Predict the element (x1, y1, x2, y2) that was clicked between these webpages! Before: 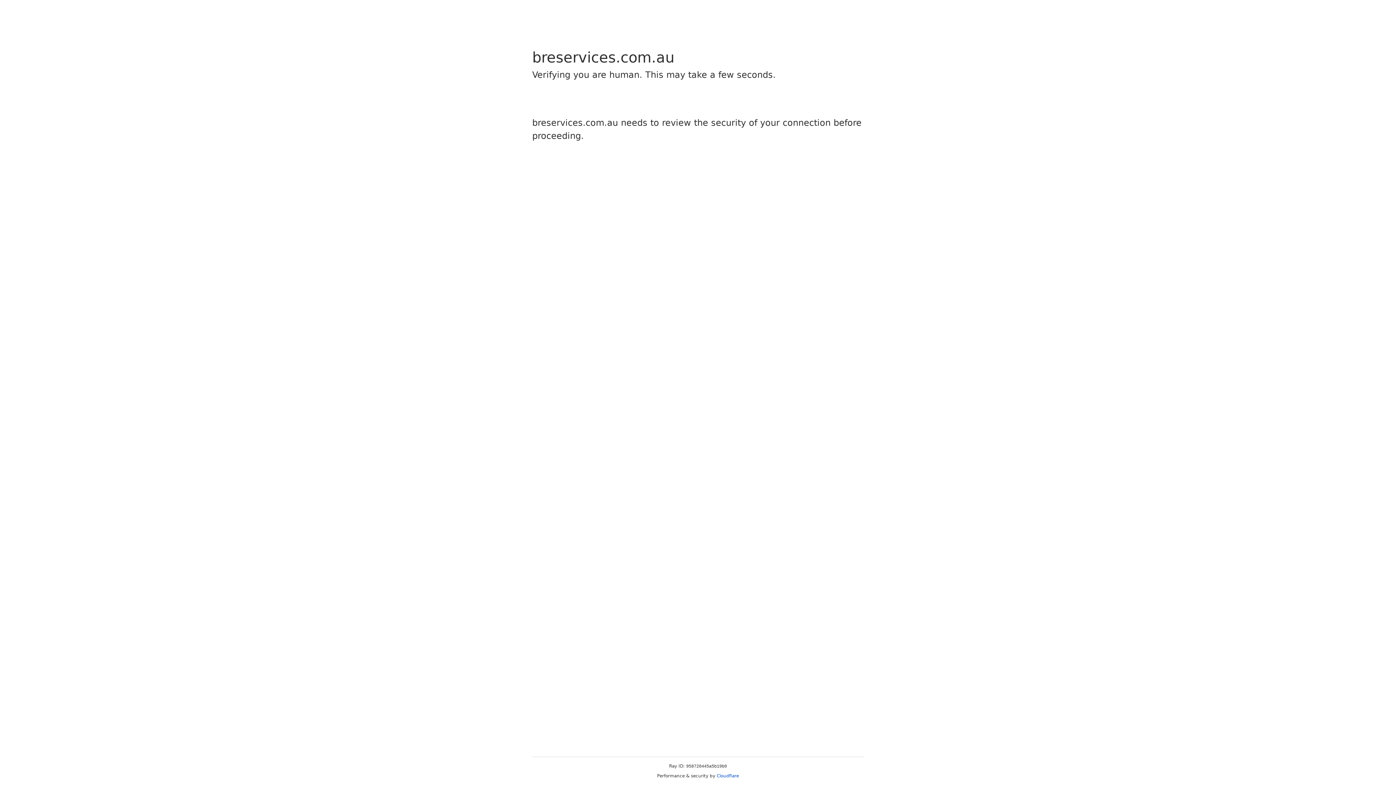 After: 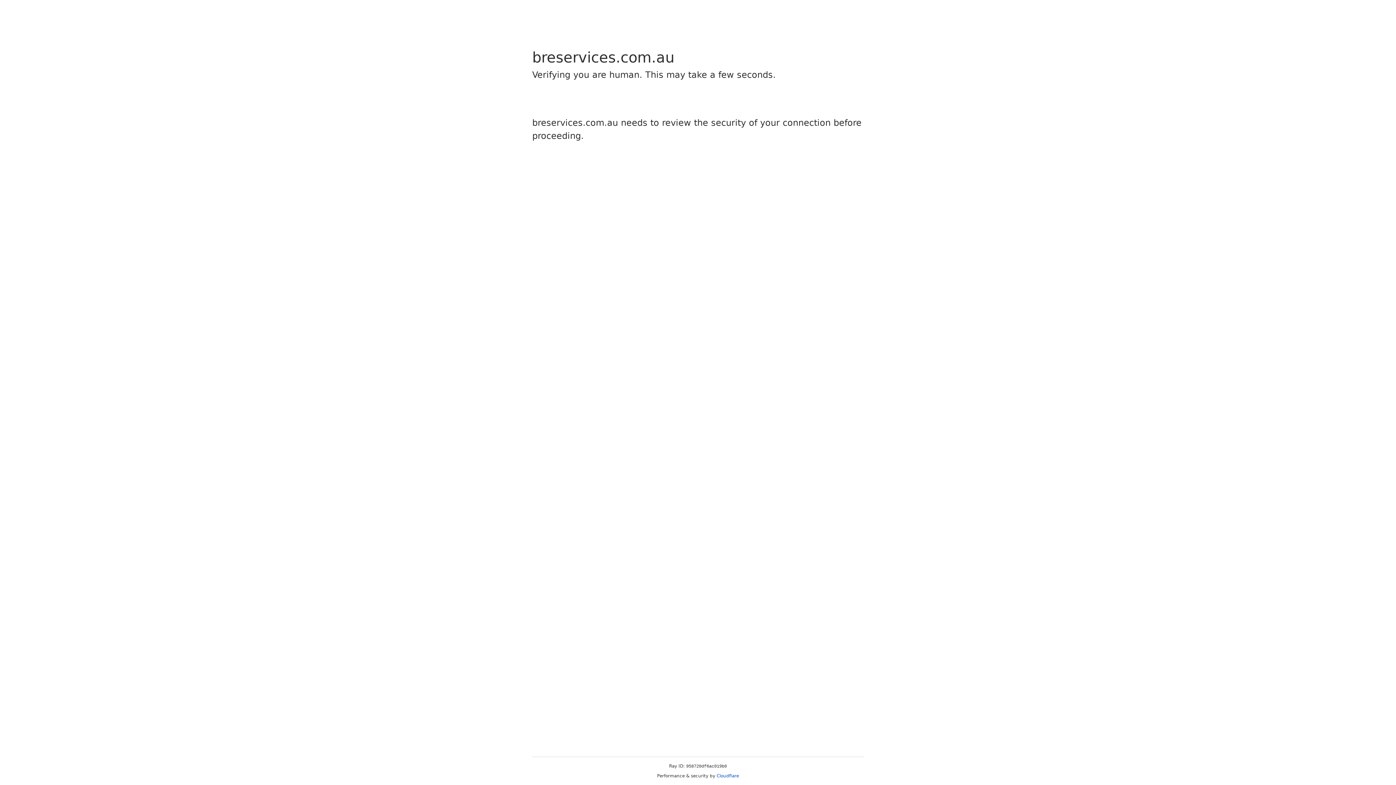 Action: bbox: (716, 773, 739, 778) label: Cloudflare